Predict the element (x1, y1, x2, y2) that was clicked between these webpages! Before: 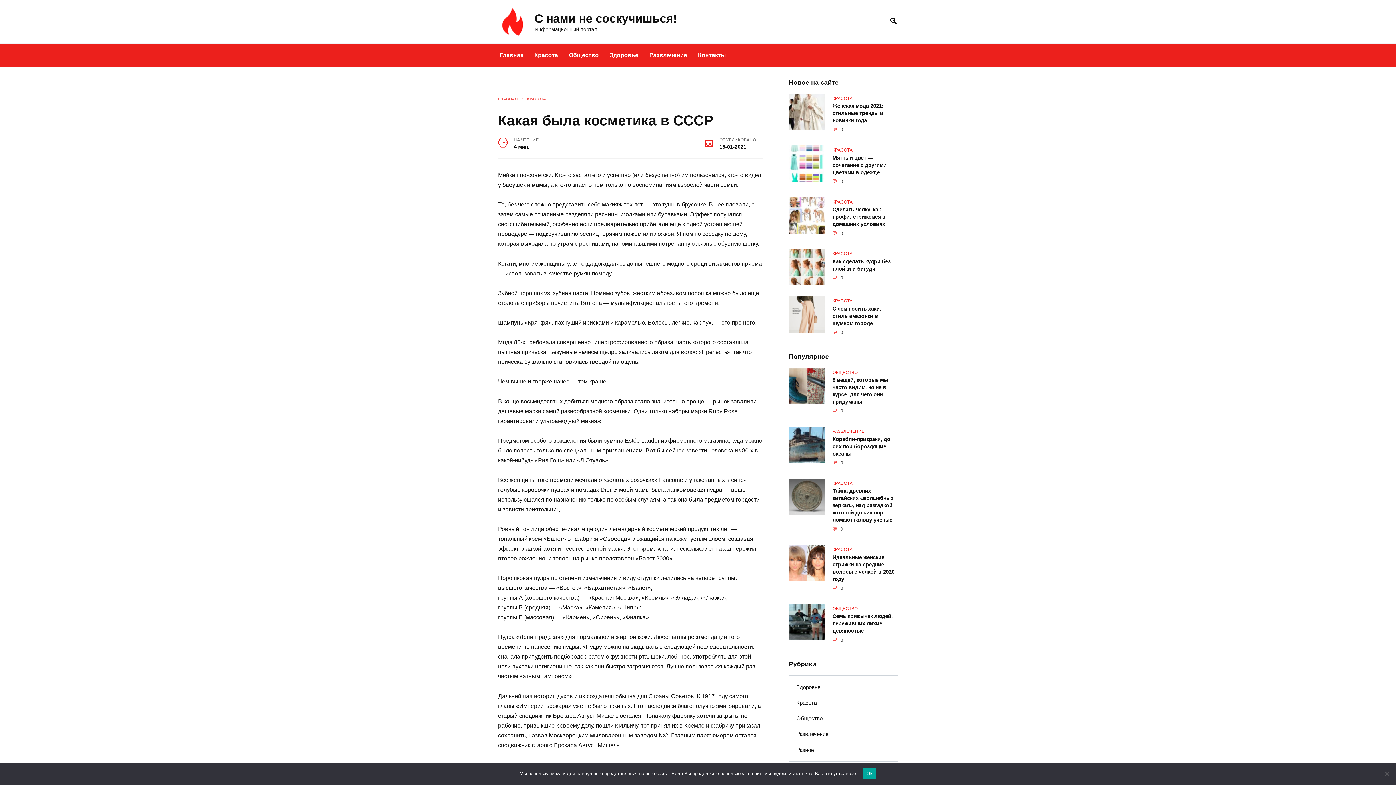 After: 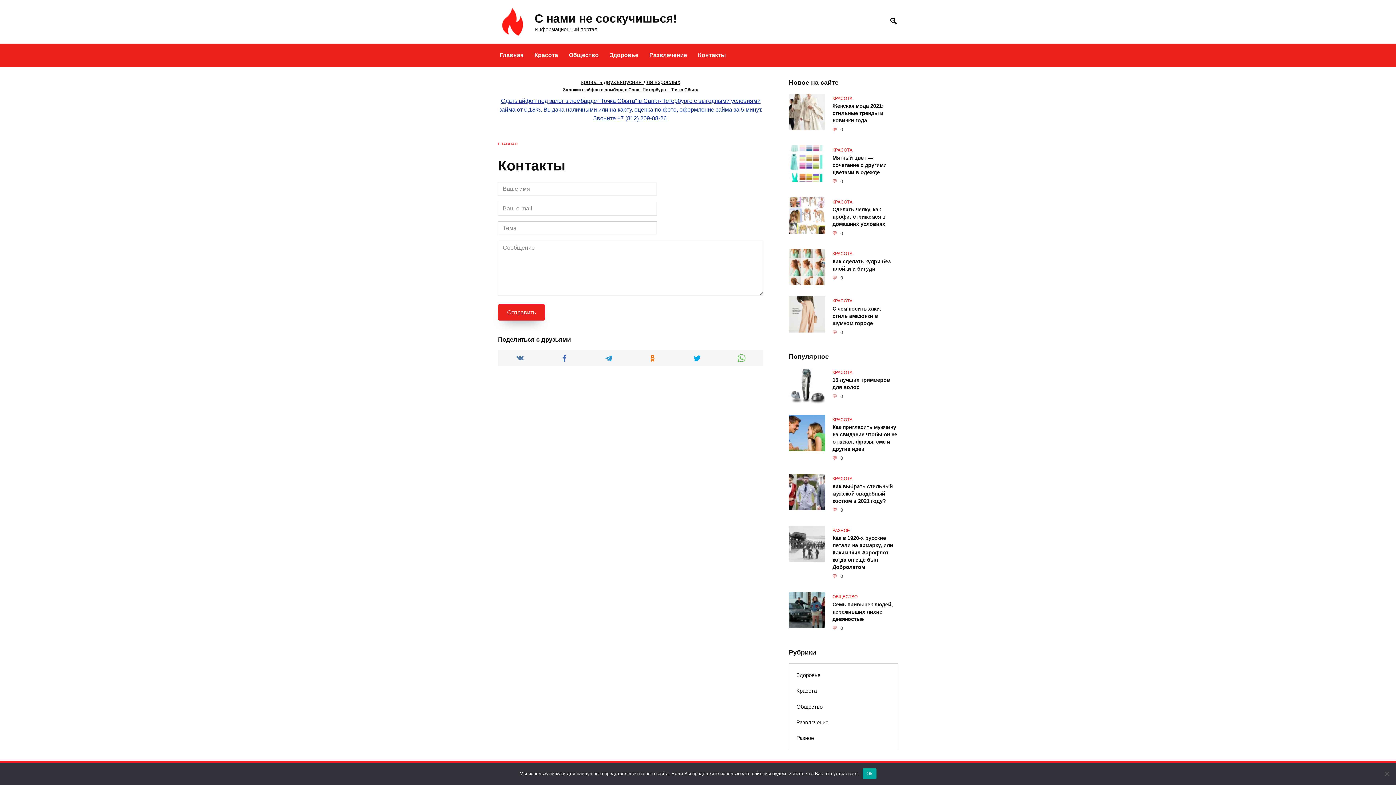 Action: label: Контакты bbox: (692, 43, 731, 66)